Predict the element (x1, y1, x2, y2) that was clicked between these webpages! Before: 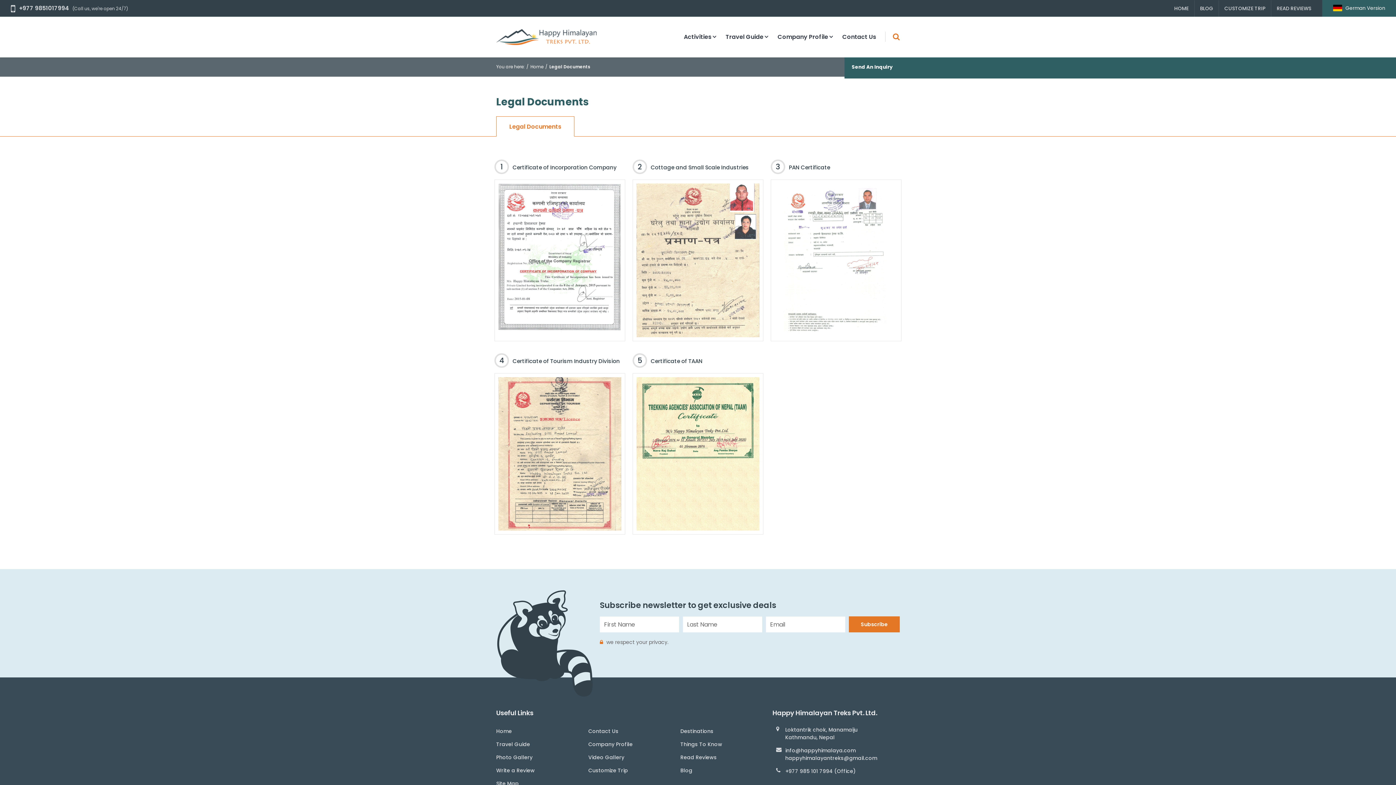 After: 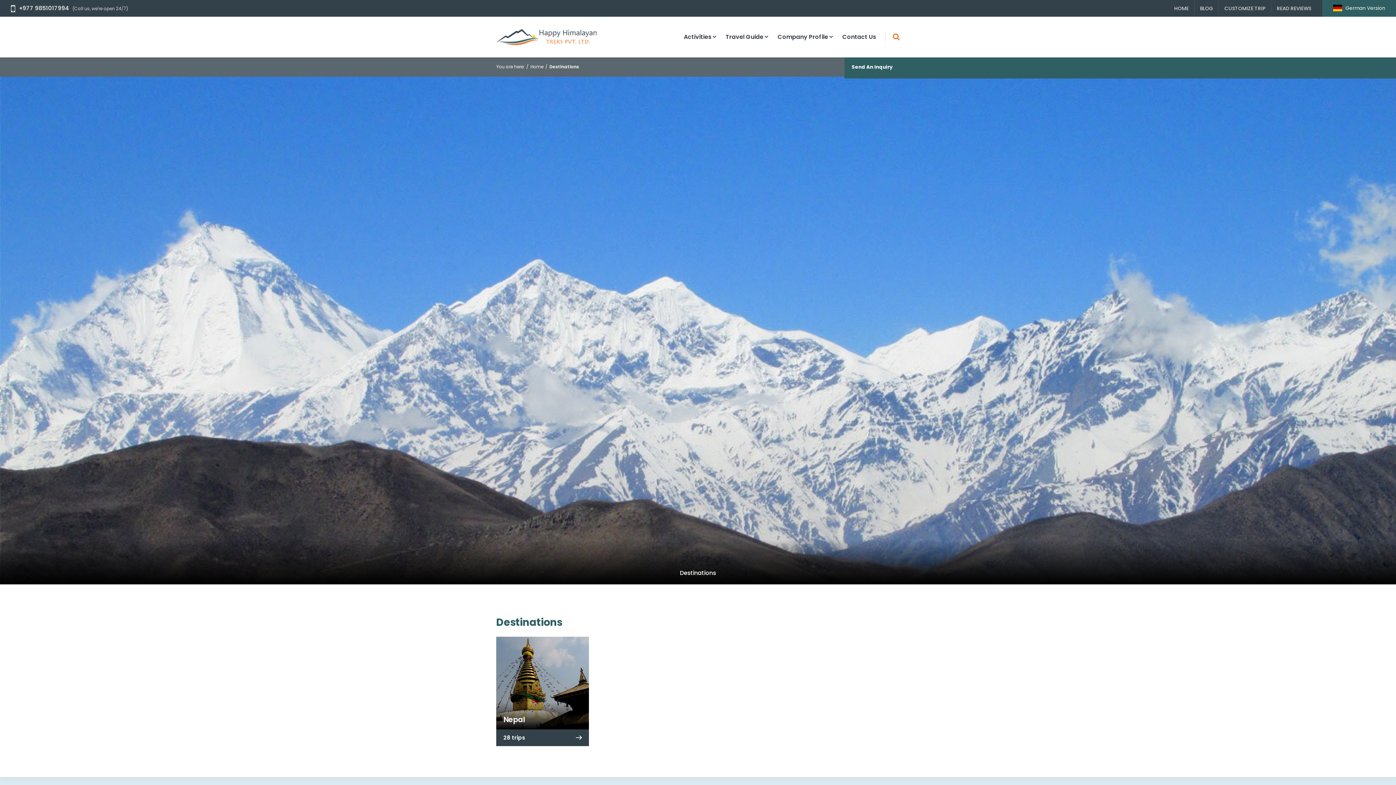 Action: bbox: (680, 727, 713, 736) label: Destinations